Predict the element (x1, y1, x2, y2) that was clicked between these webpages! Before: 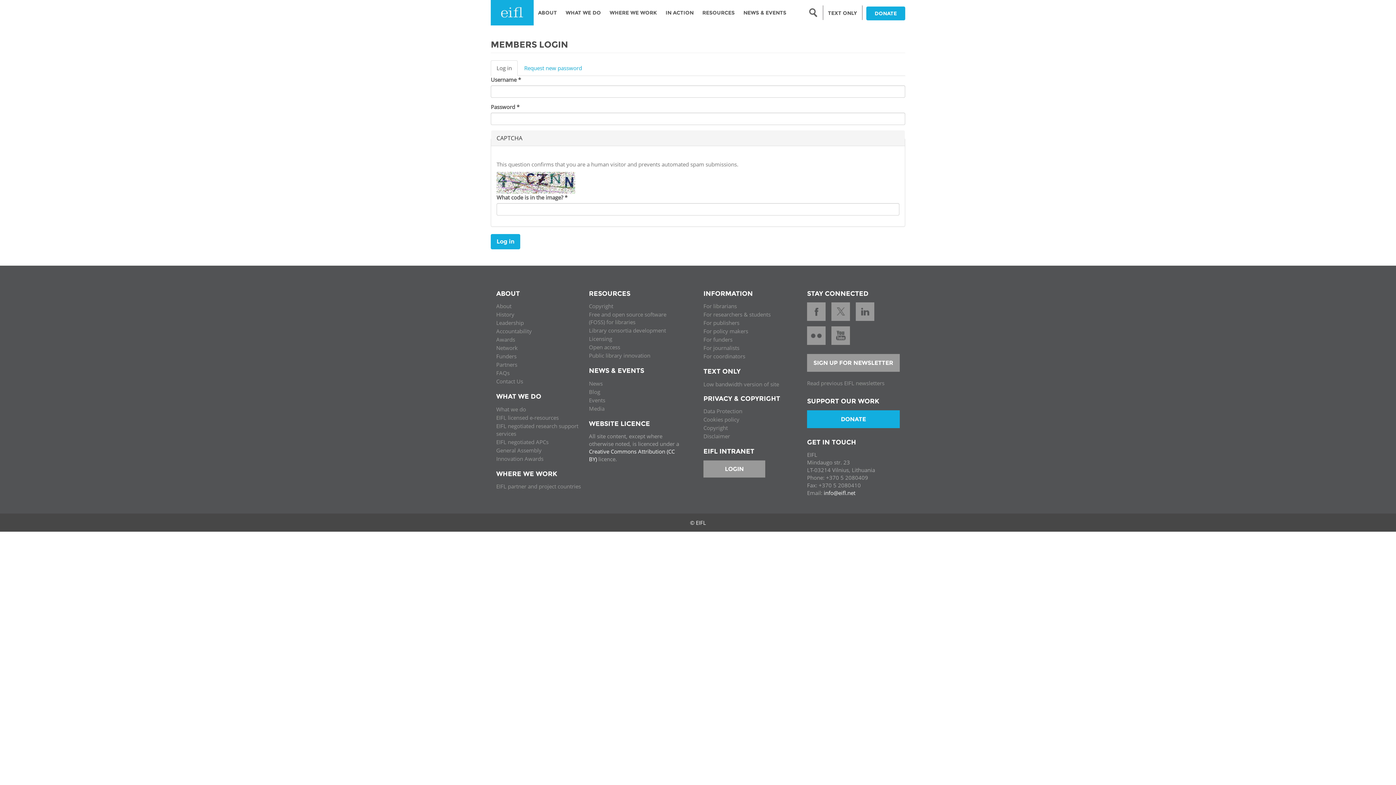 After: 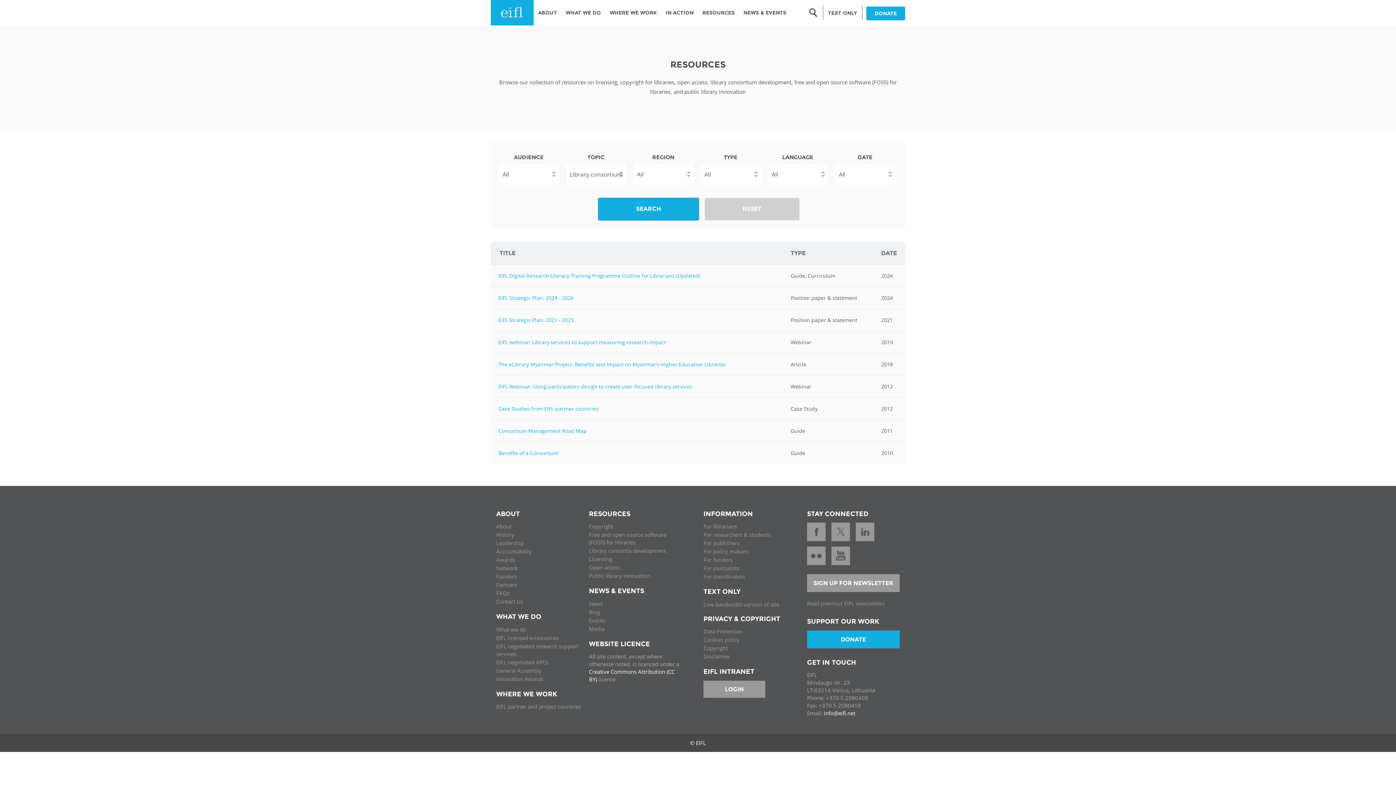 Action: bbox: (589, 327, 681, 335) label: Library consortia development